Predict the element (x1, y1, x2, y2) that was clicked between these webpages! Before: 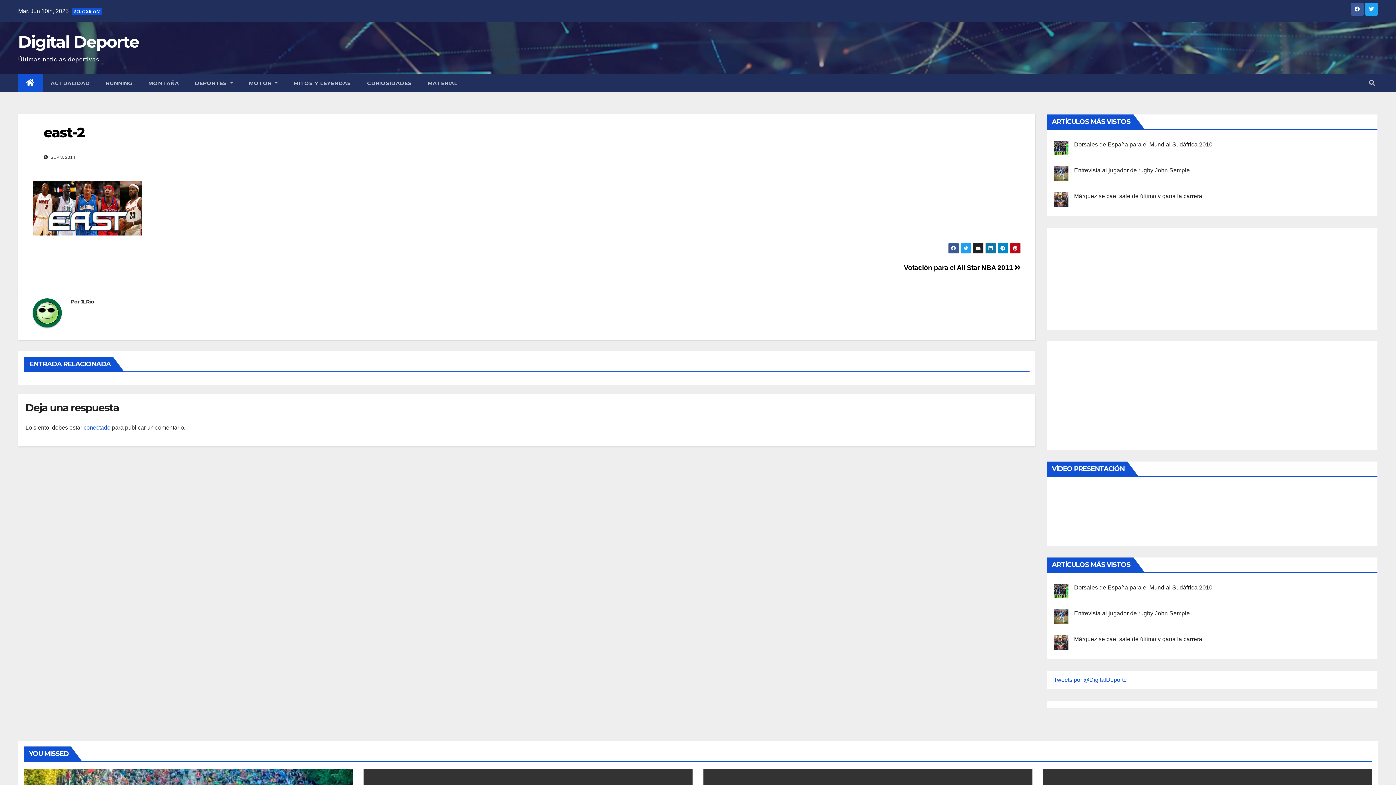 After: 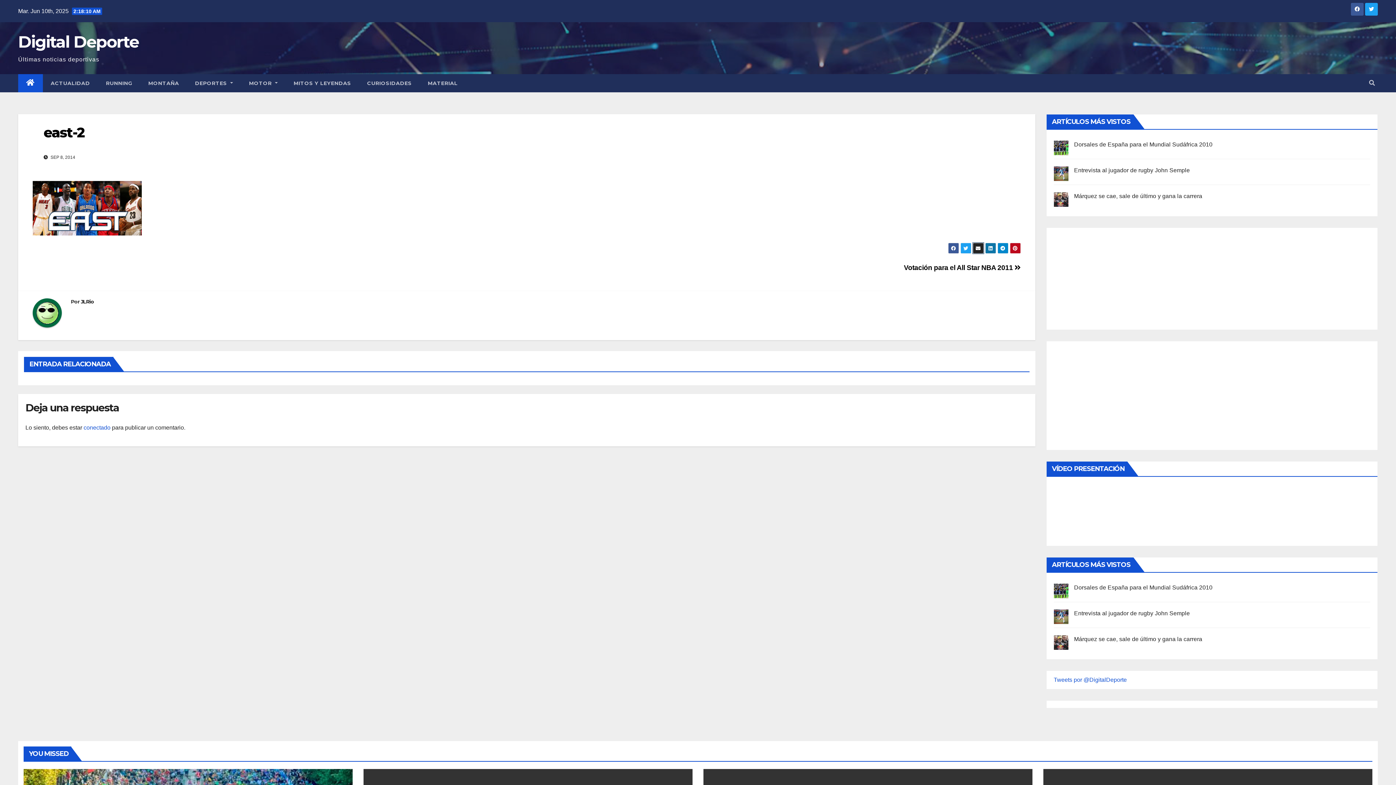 Action: bbox: (972, 242, 983, 253)